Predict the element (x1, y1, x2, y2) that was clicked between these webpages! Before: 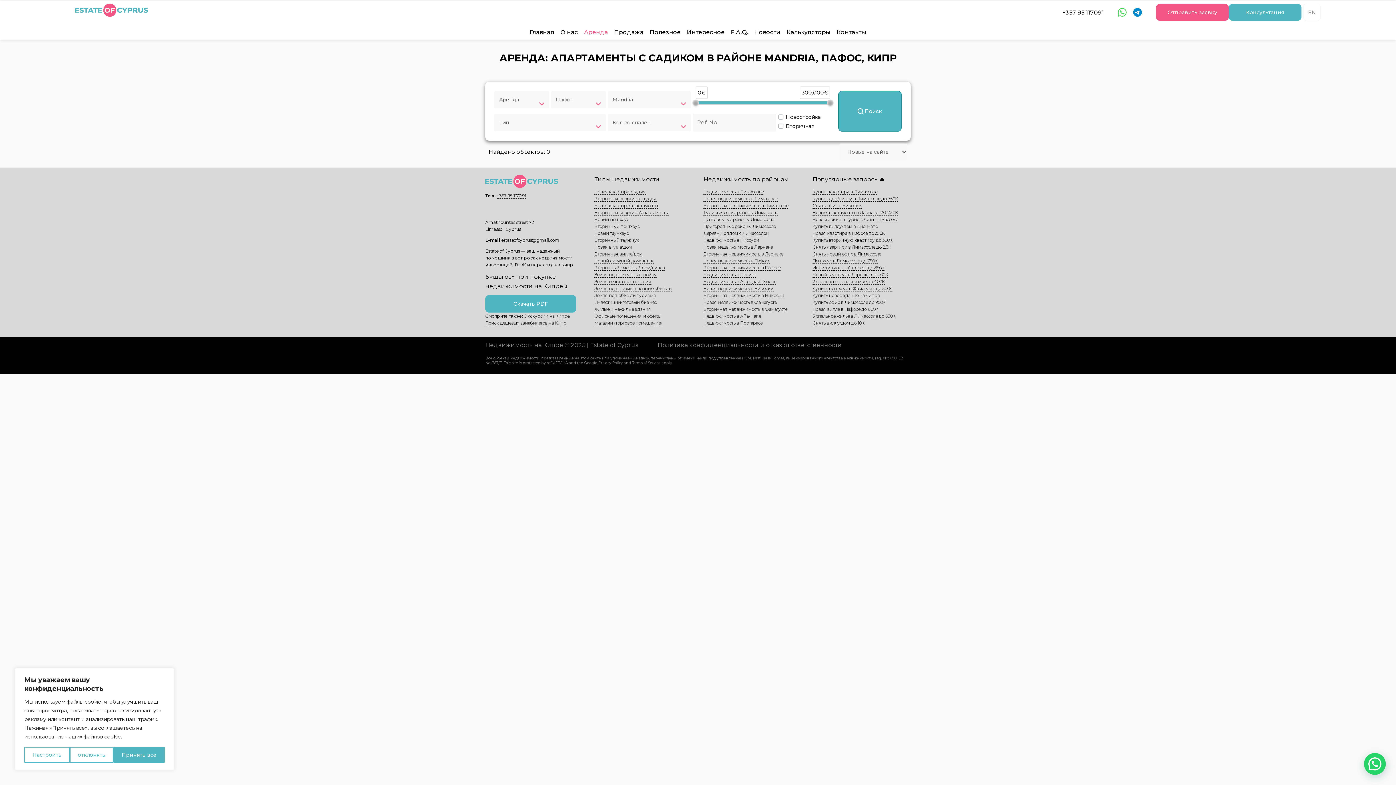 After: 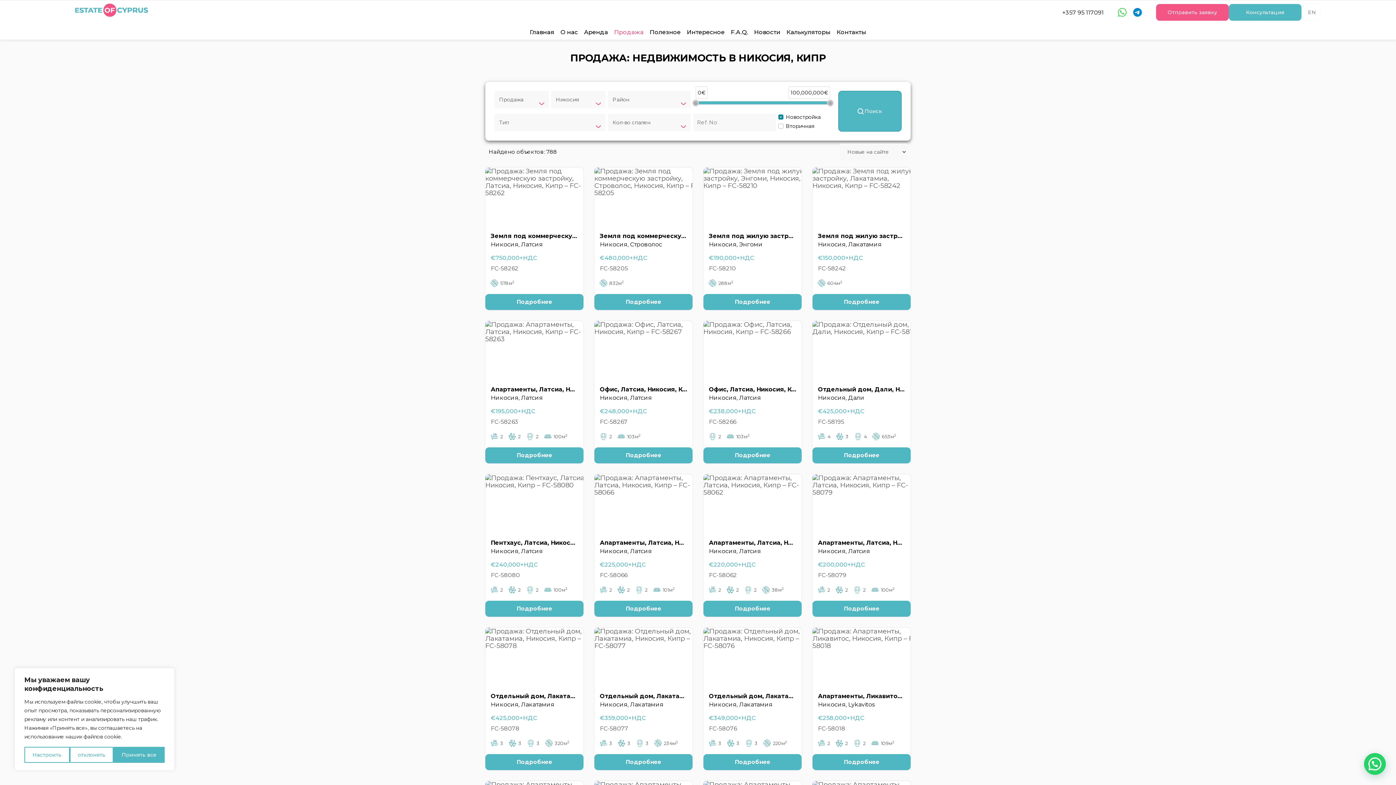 Action: label: Новая недвижимость в Никосии bbox: (703, 285, 773, 291)